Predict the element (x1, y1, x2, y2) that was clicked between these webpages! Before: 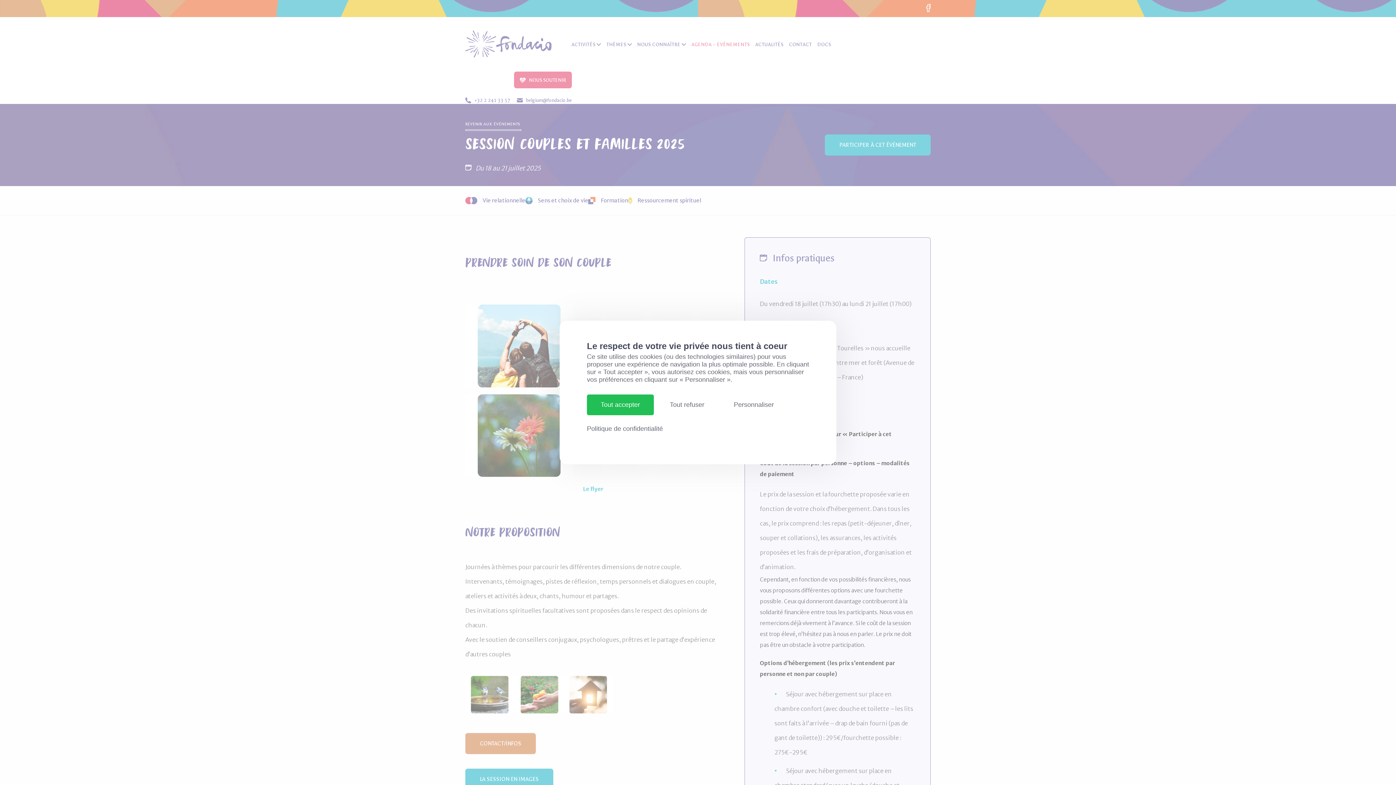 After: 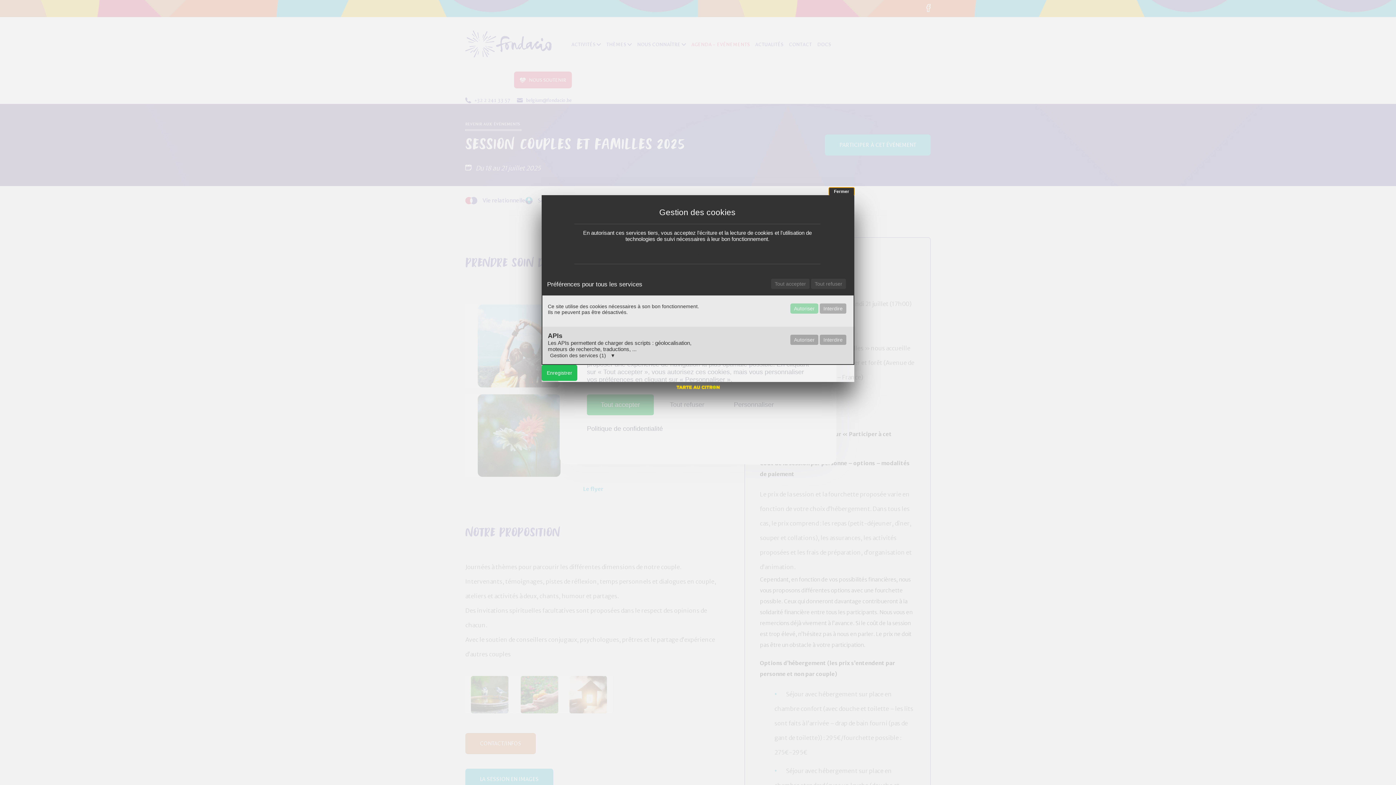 Action: bbox: (720, 394, 787, 415) label: Personnaliser (fenêtre modale)